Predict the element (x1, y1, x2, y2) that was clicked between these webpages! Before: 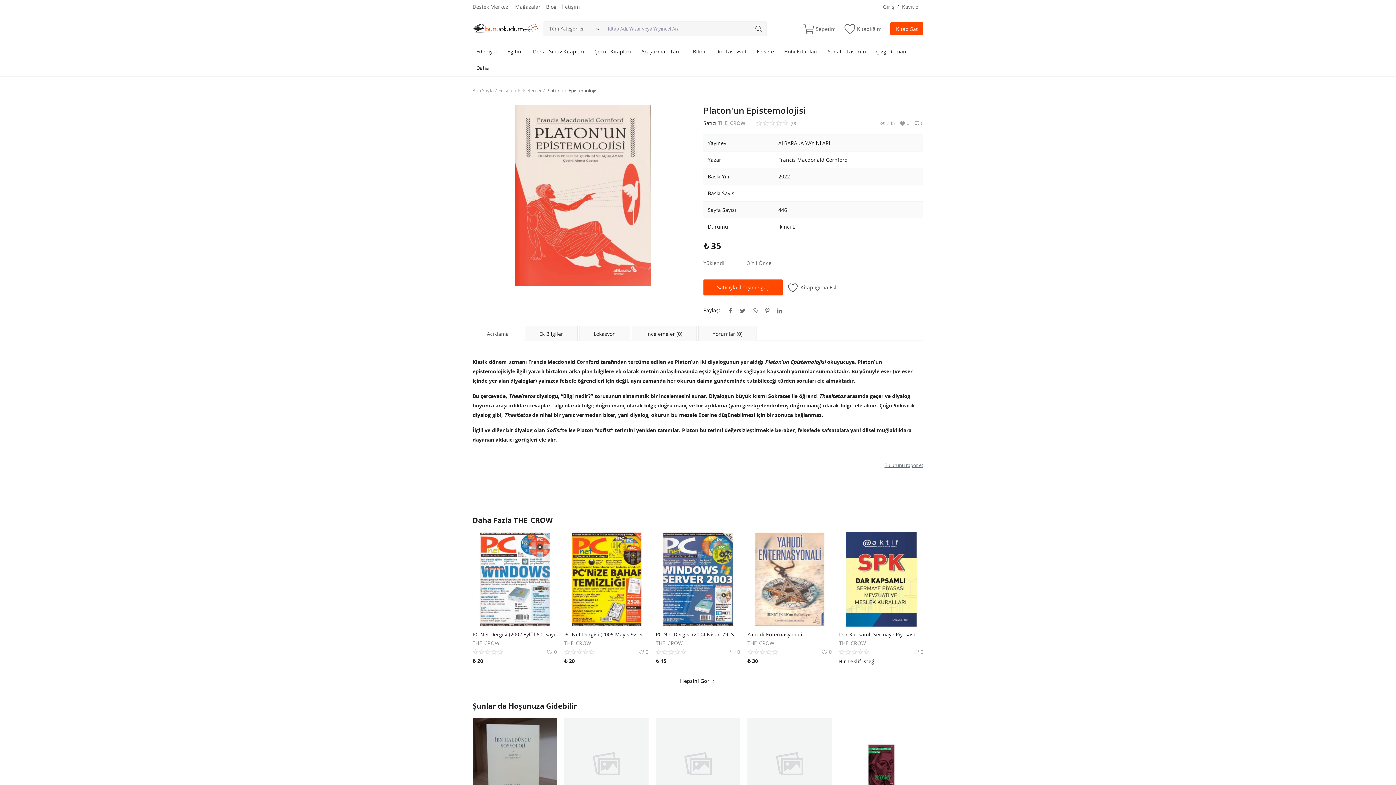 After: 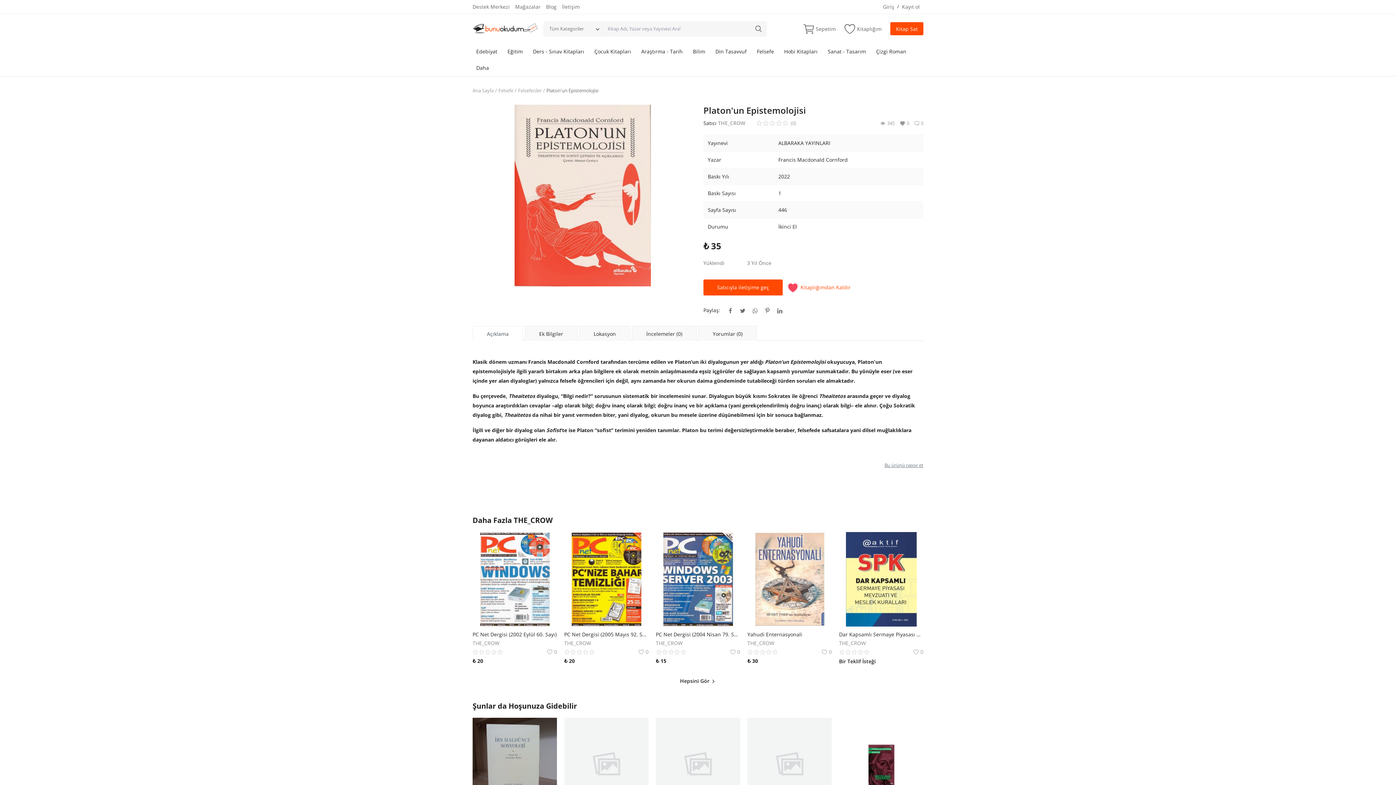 Action: label: Kitaplığıma Ekle bbox: (788, 279, 839, 297)